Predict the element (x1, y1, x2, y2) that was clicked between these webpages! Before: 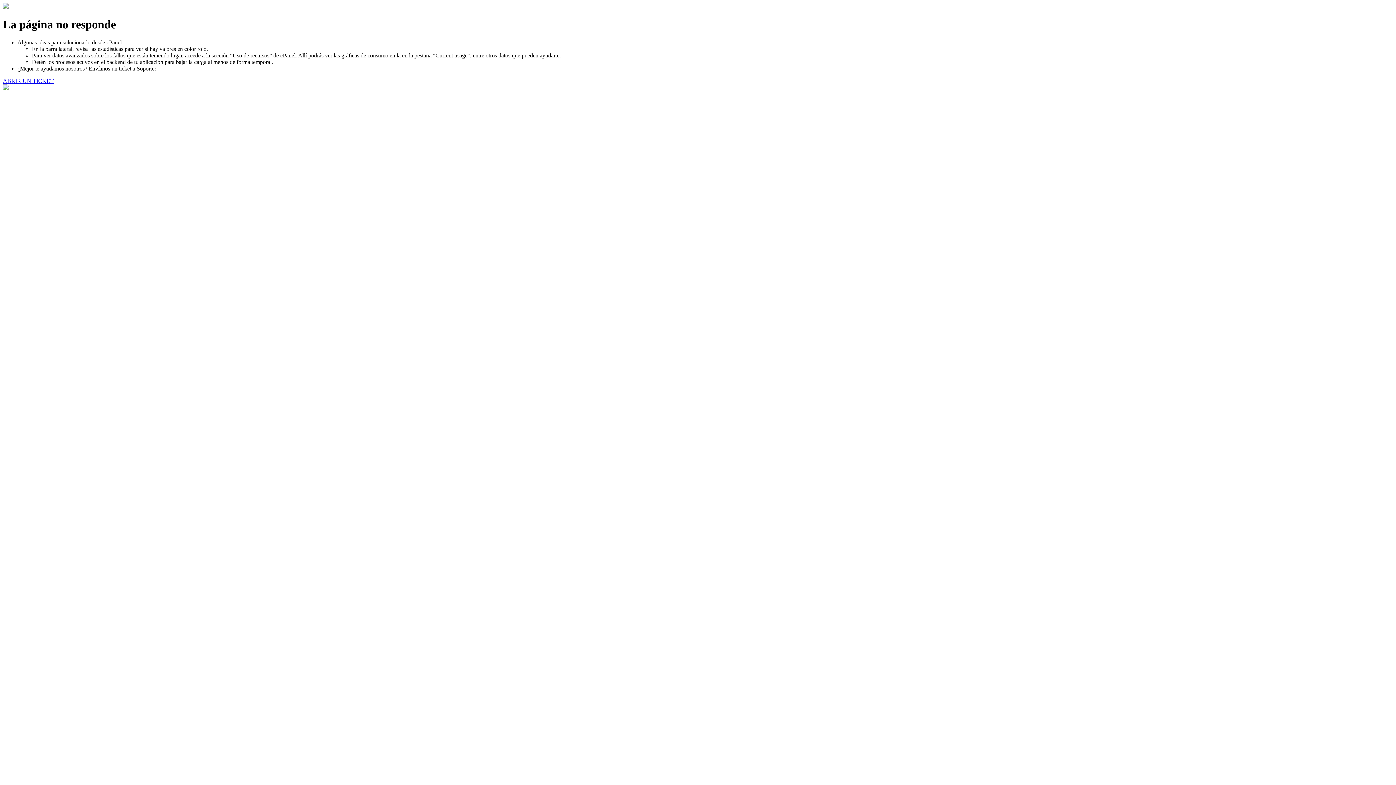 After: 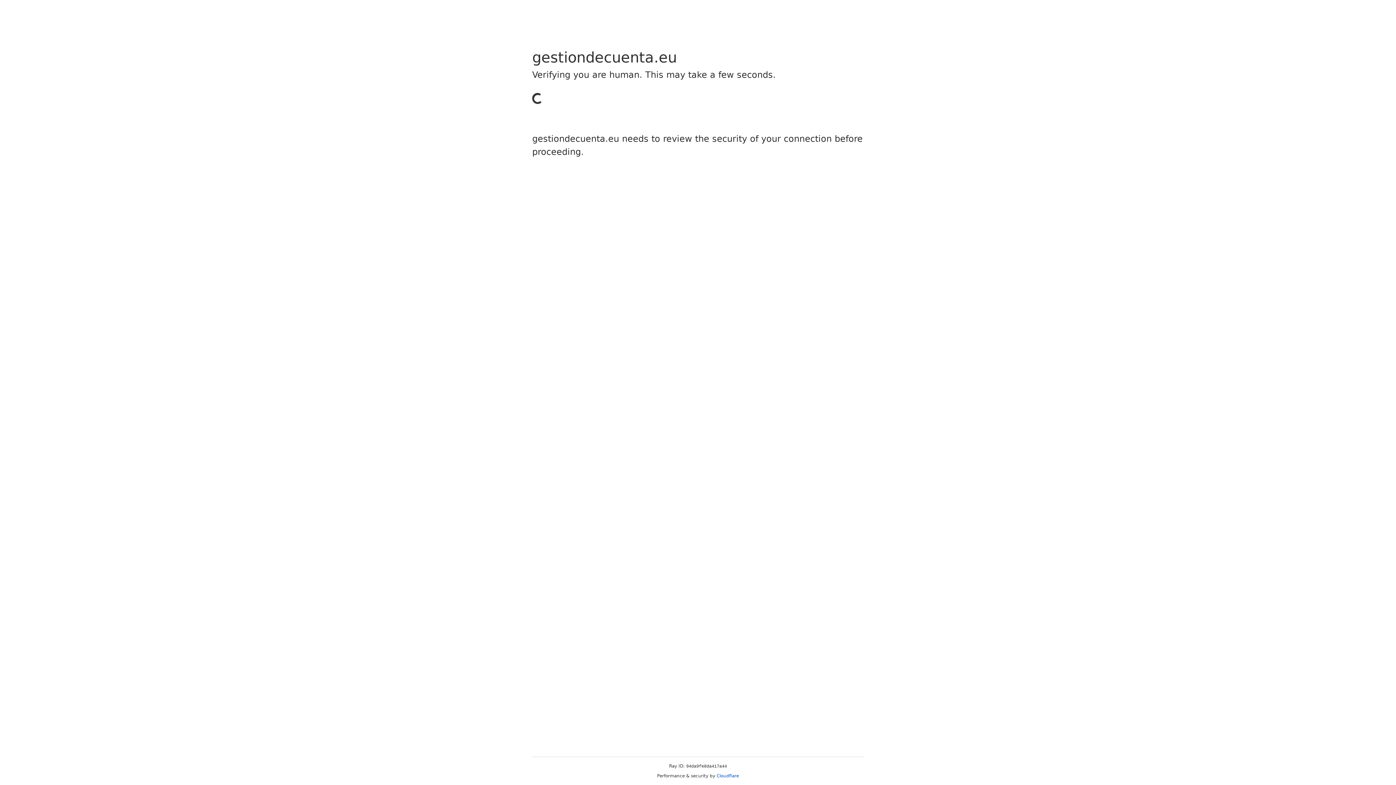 Action: bbox: (2, 77, 53, 83) label: ABRIR UN TICKET